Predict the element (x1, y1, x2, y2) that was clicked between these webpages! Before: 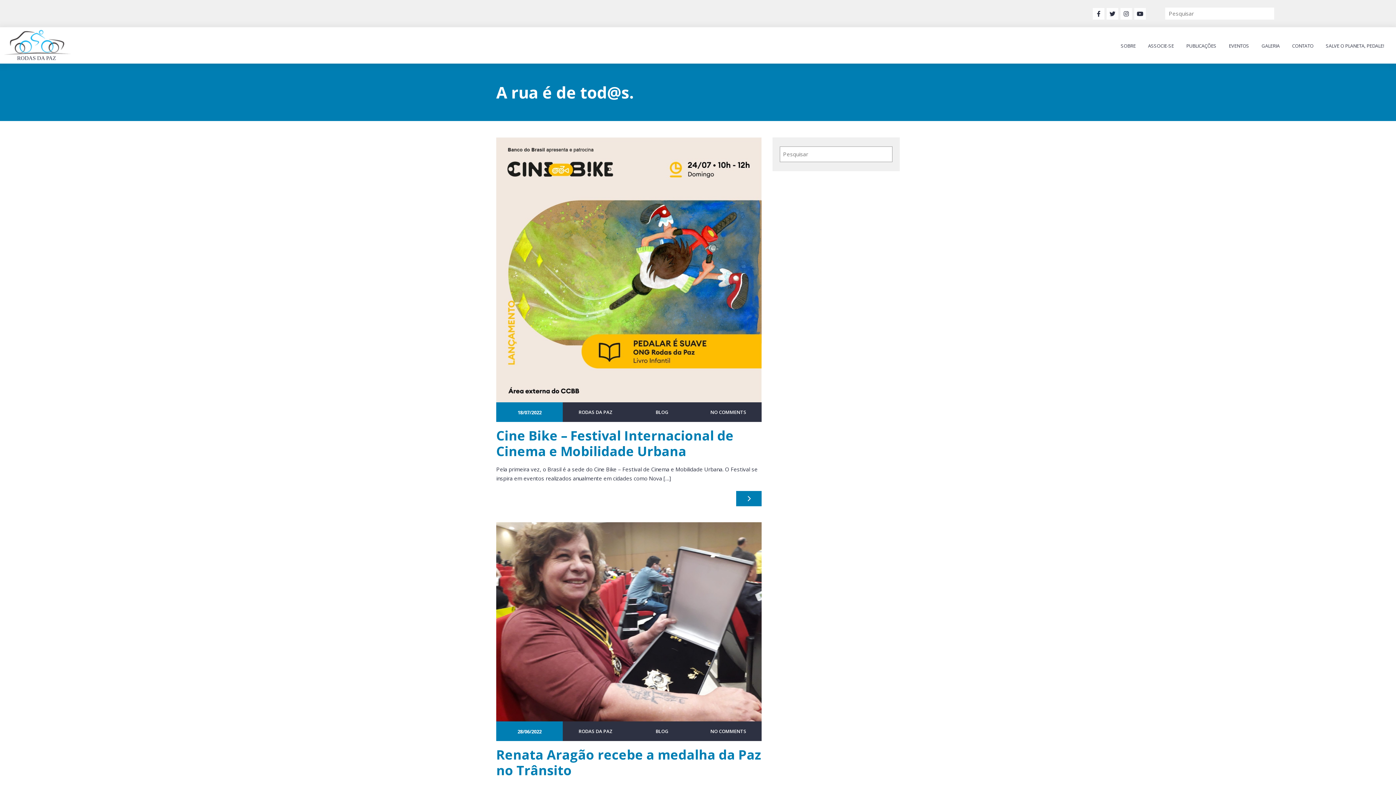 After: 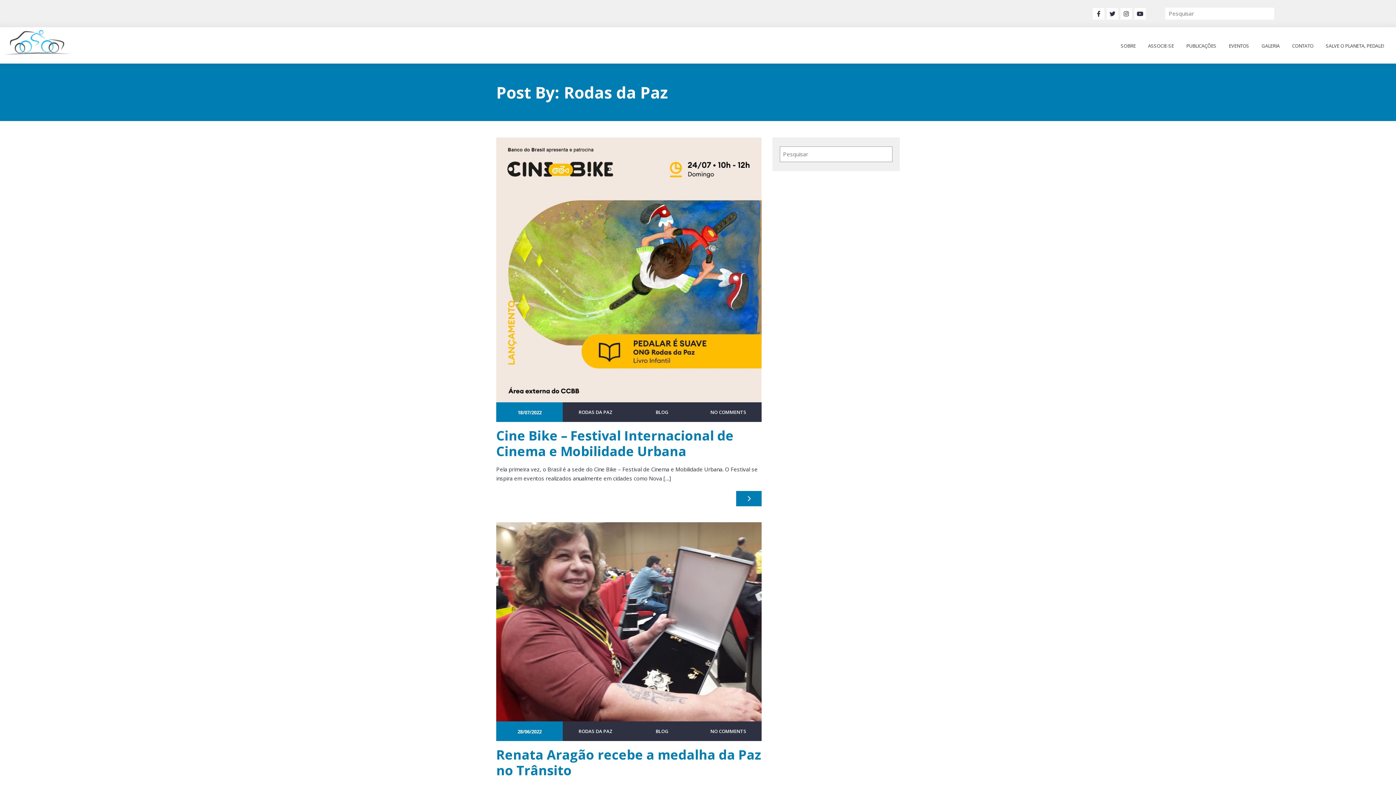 Action: bbox: (578, 728, 613, 734) label: RODAS DA PAZ